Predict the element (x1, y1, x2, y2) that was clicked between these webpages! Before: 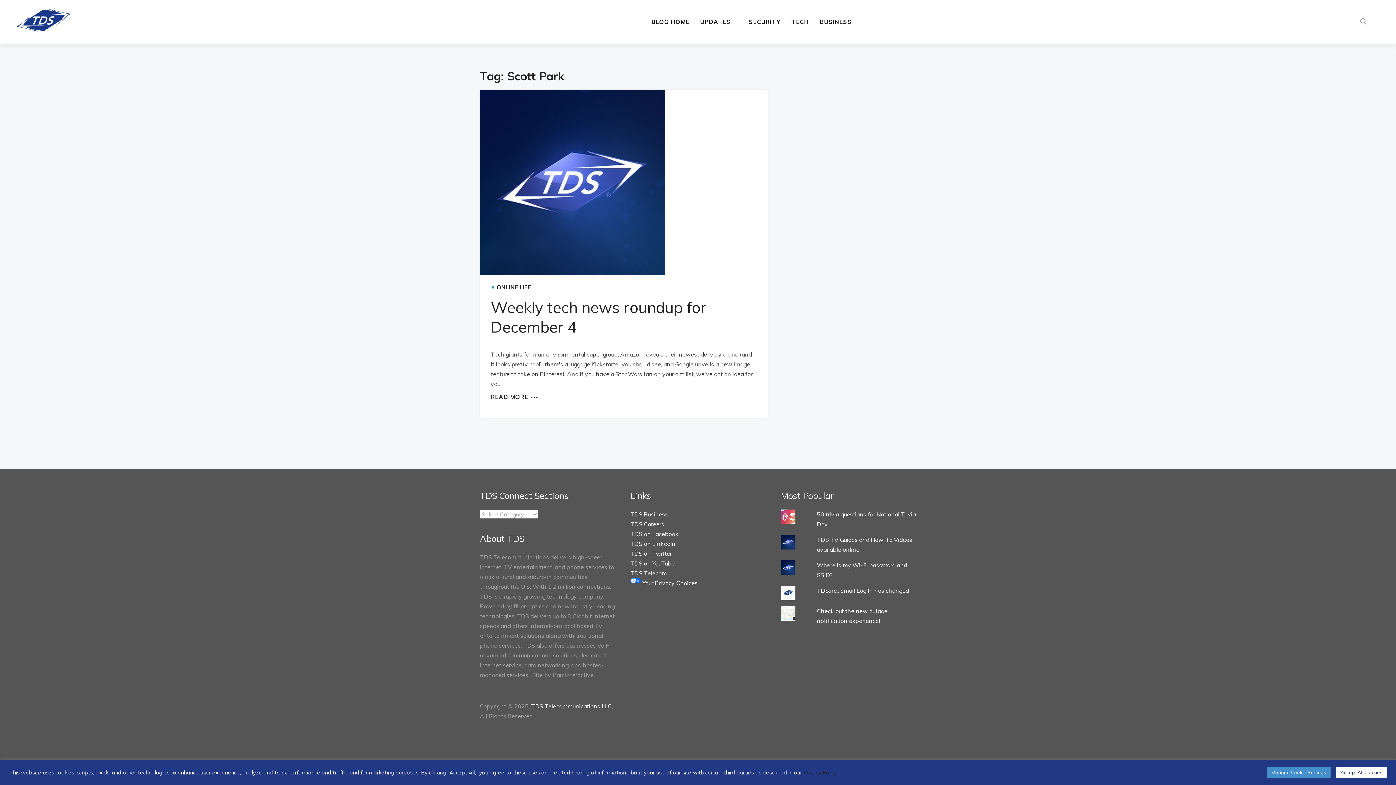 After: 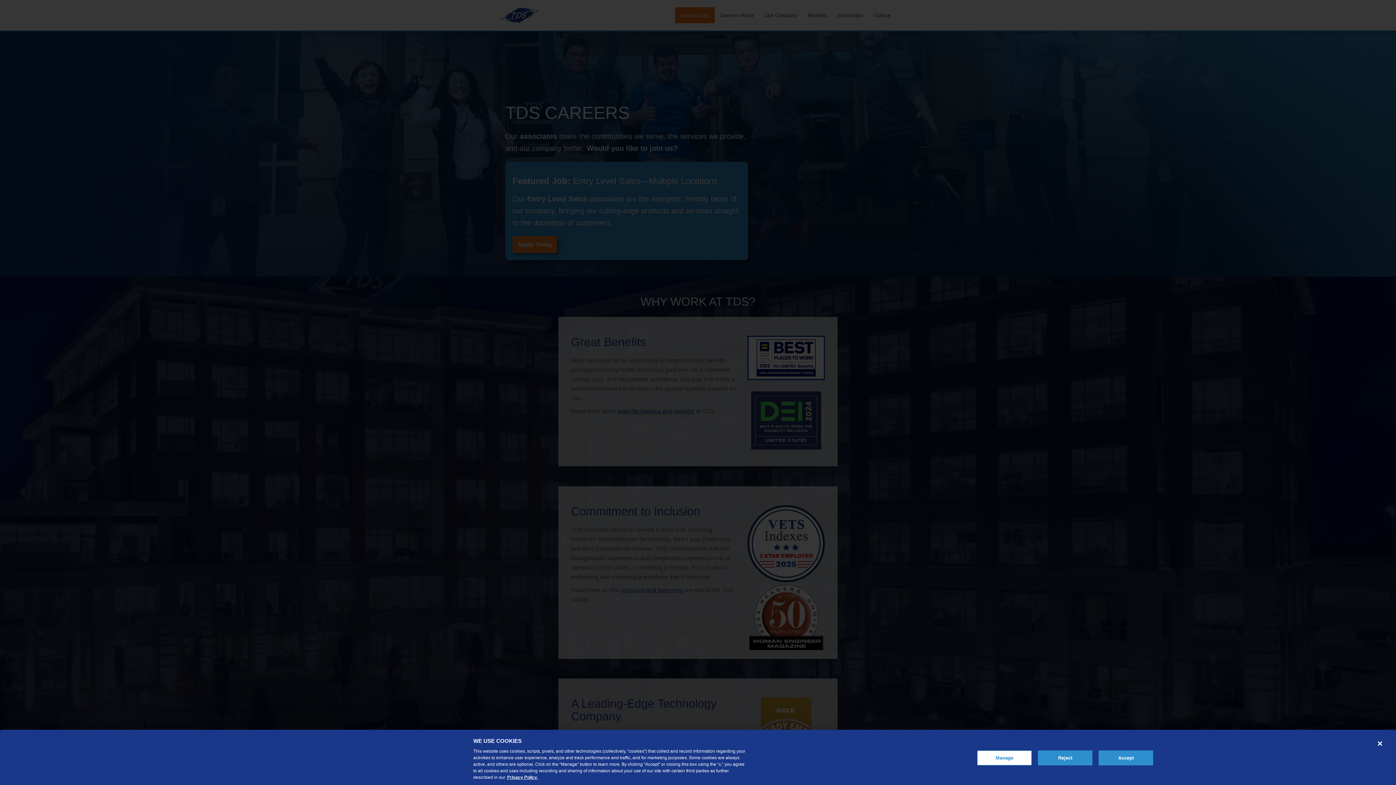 Action: label: TDS Careers bbox: (630, 520, 664, 527)